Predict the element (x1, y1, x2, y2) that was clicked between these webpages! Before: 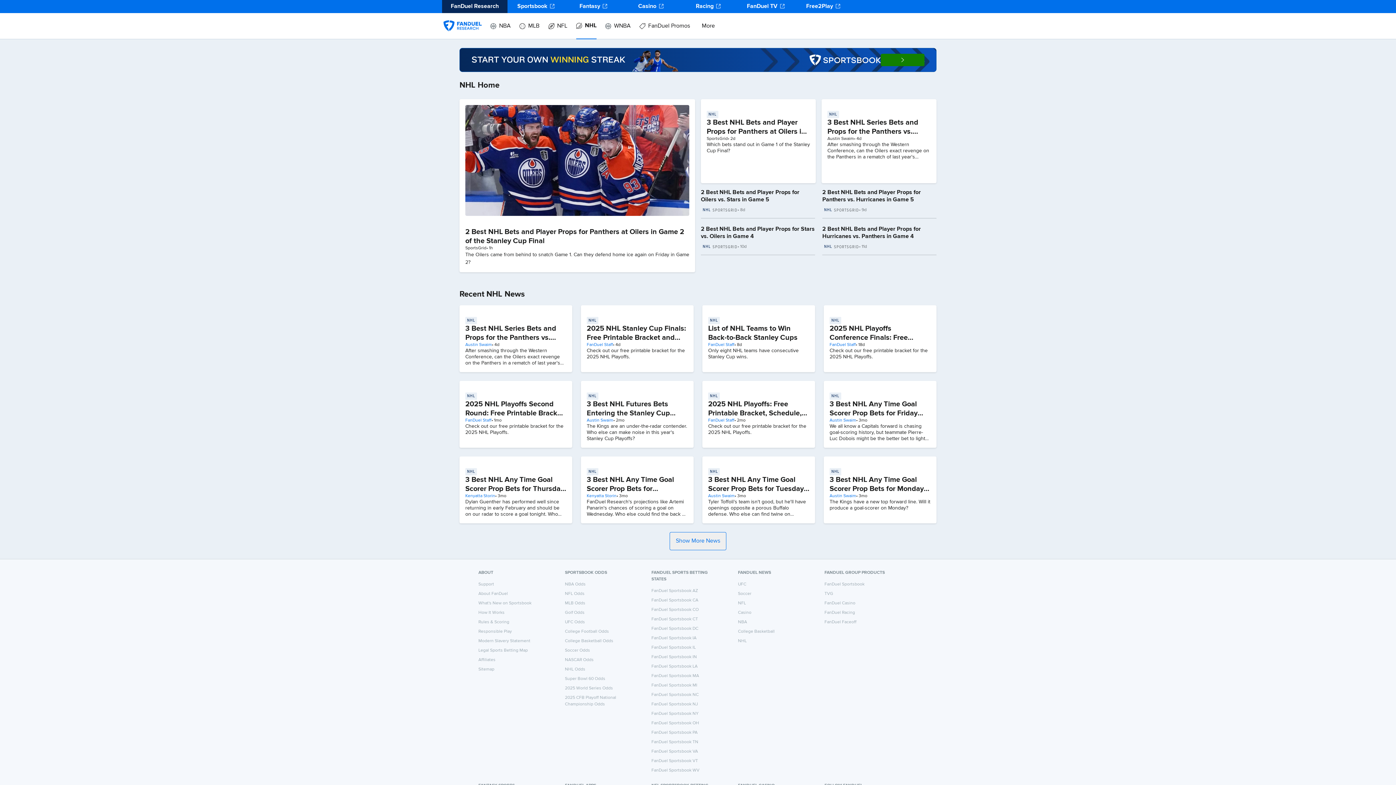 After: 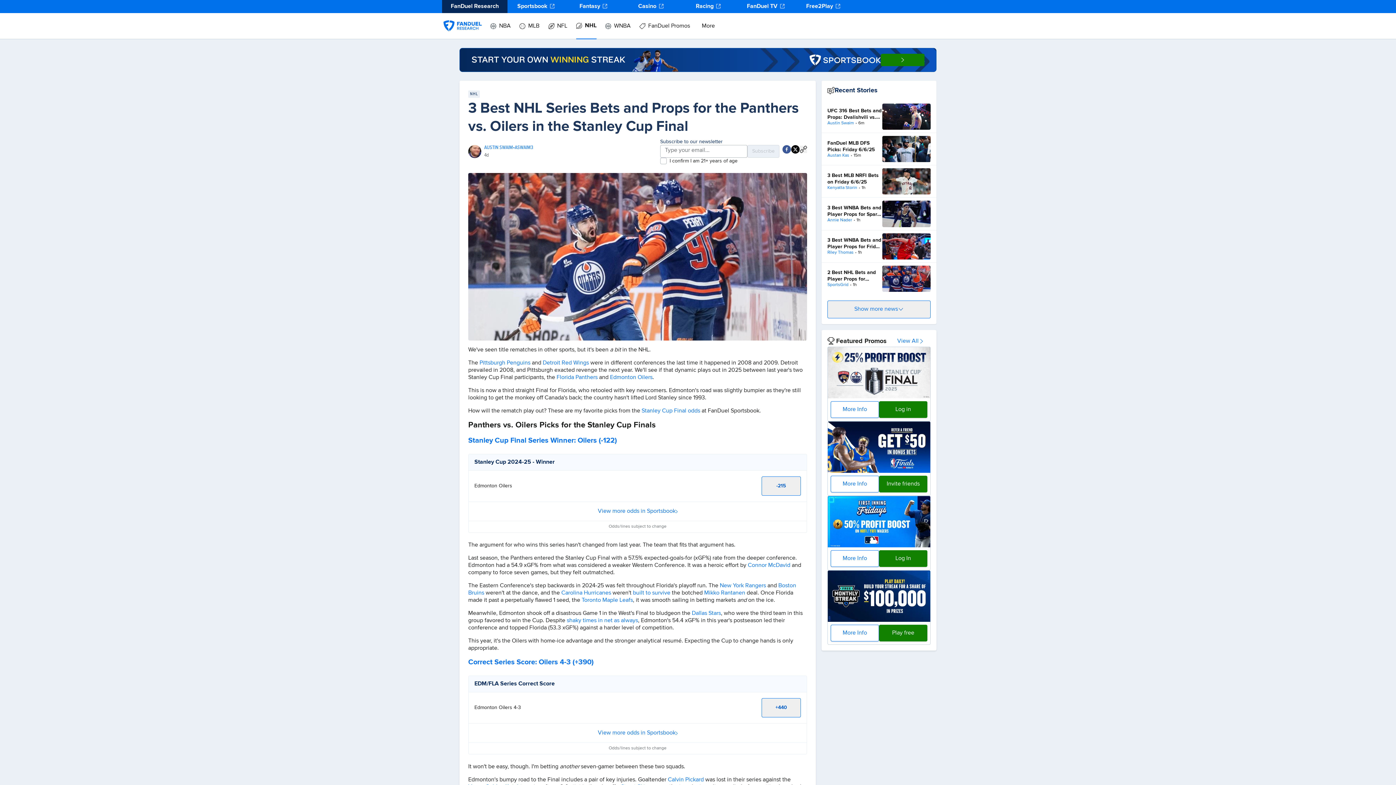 Action: bbox: (465, 325, 565, 350) label: 3 Best NHL Series Bets and Props for the Panthers vs. Oilers in the Stanley Cup Final